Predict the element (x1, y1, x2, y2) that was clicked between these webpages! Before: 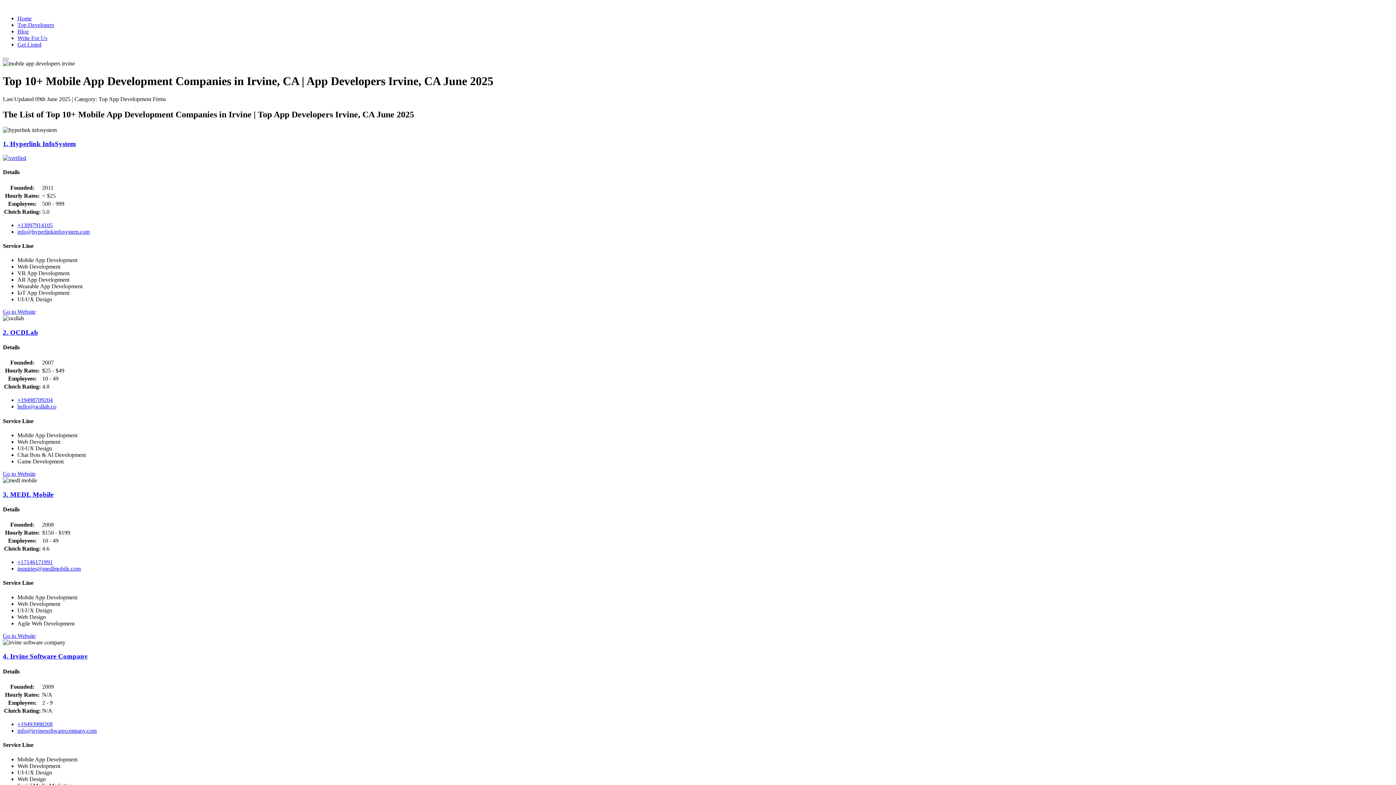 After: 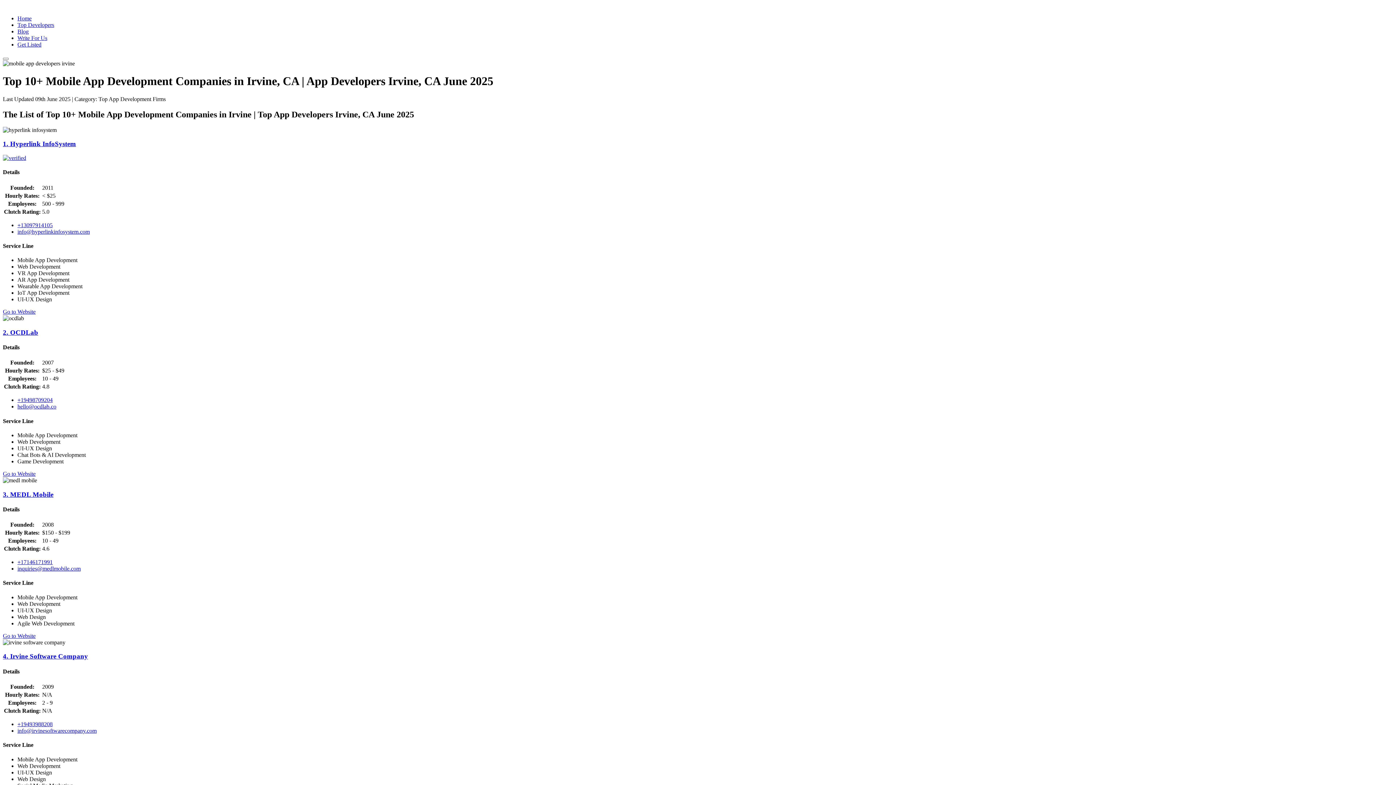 Action: label: 2. OCDLab bbox: (2, 328, 38, 336)